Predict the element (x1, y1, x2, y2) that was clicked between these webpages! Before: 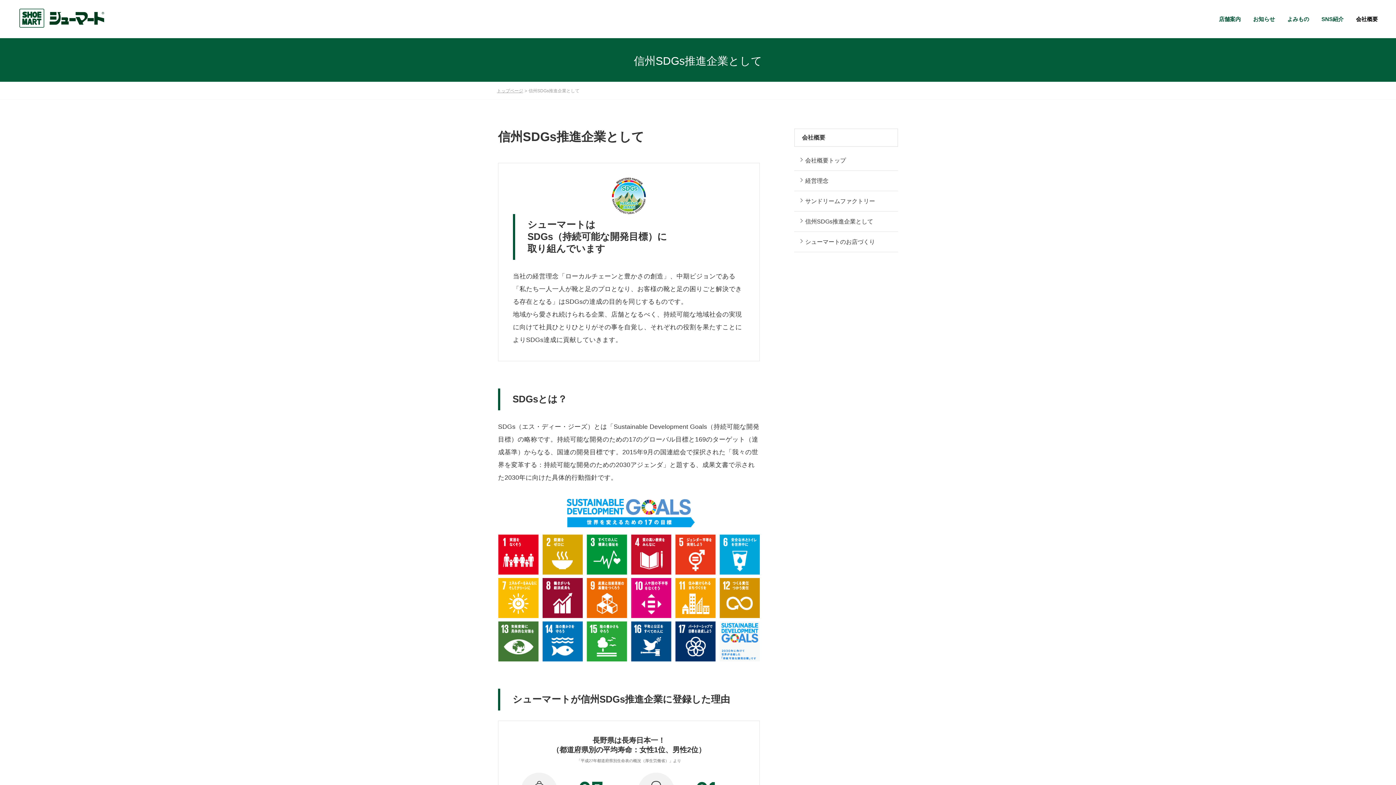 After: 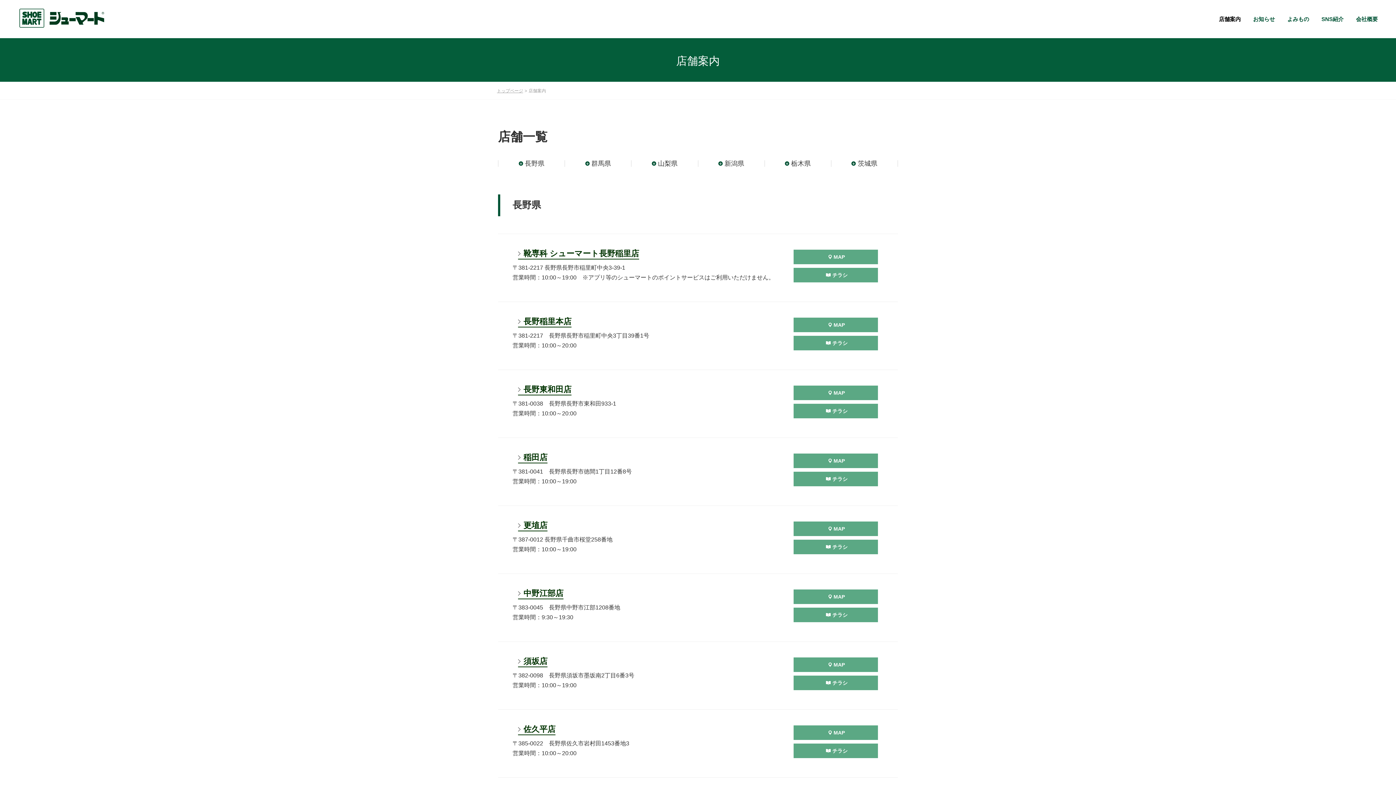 Action: label: 店舗案内 bbox: (1213, 16, 1247, 21)